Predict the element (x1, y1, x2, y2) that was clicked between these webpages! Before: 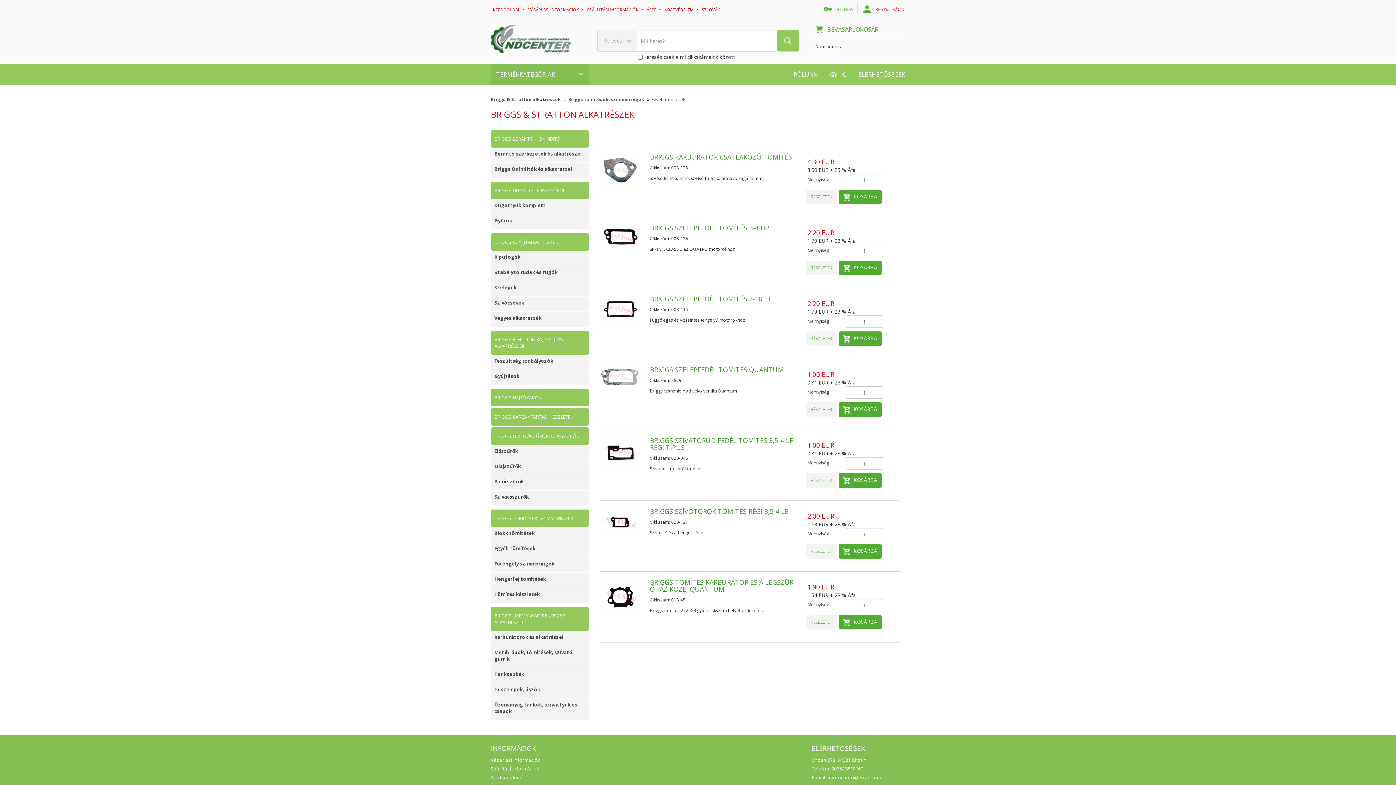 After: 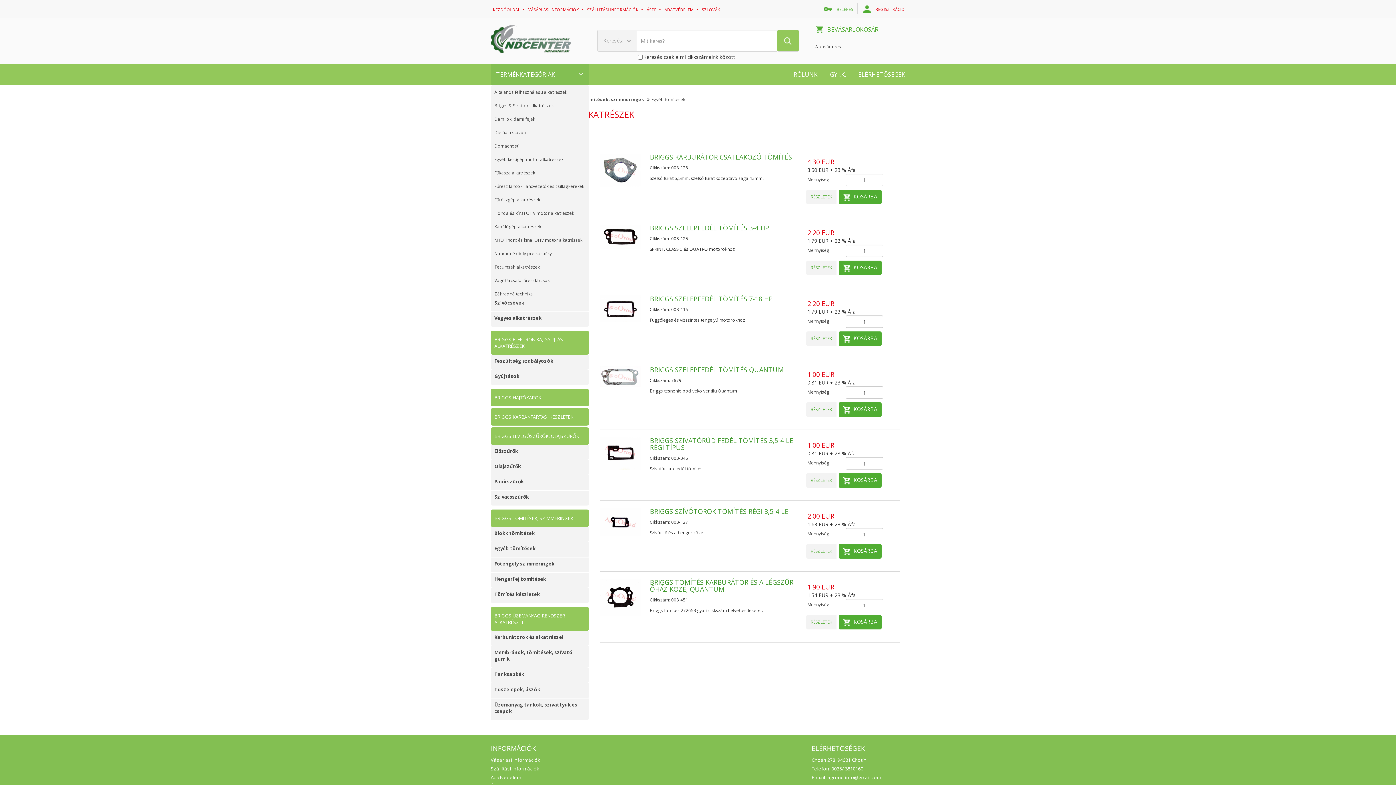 Action: bbox: (490, 63, 589, 85) label: TERMÉKKATEGÓRIÁK